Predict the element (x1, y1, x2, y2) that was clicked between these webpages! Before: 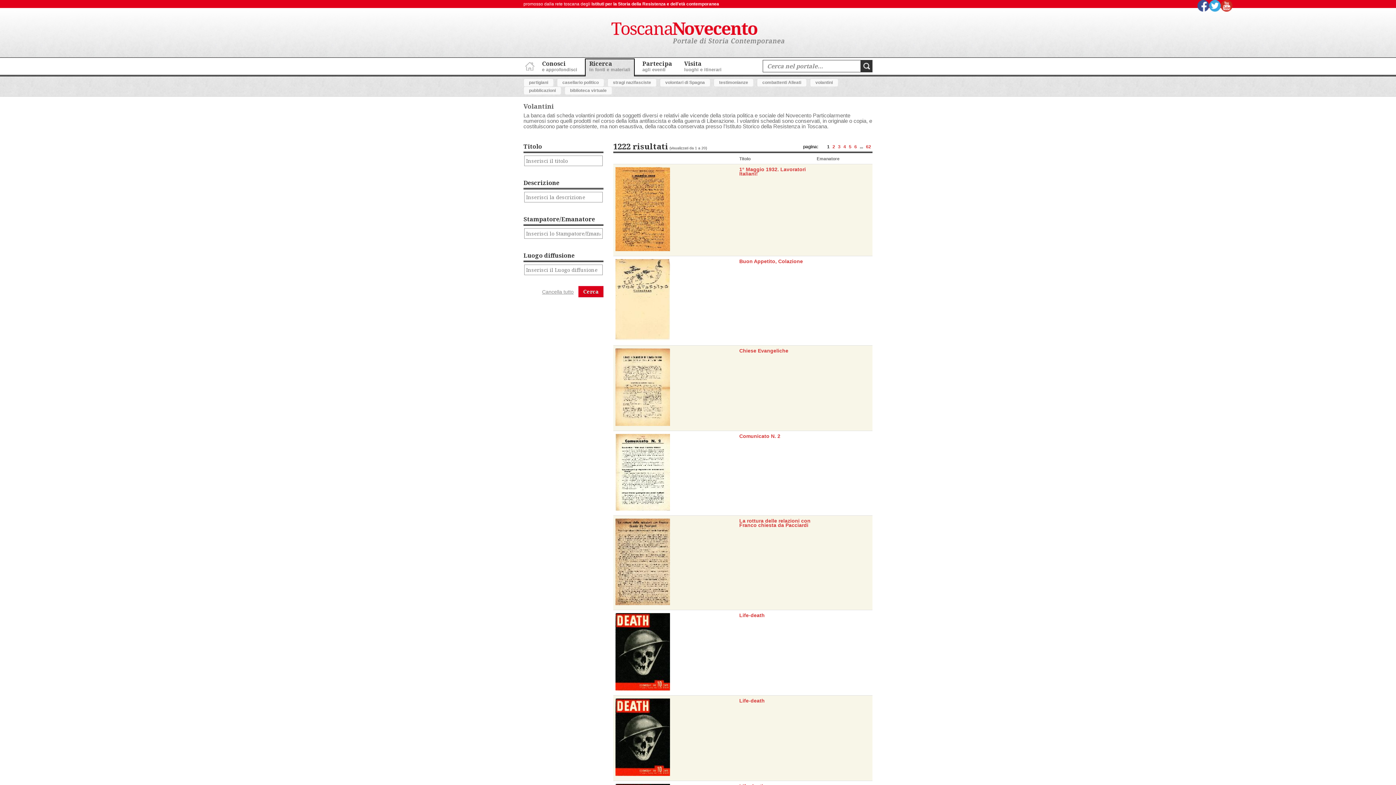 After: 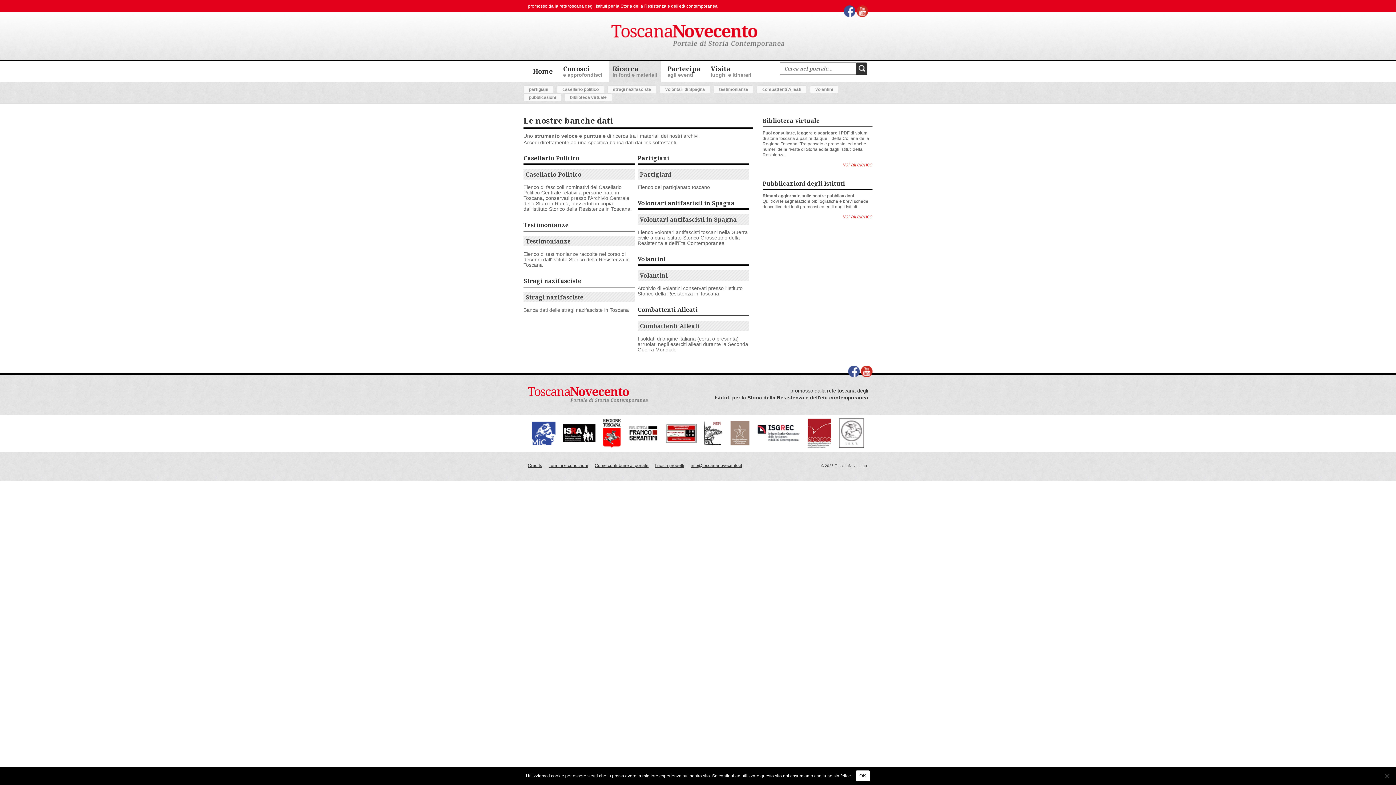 Action: label: Ricerca
in fonti e materiali bbox: (585, 58, 634, 74)